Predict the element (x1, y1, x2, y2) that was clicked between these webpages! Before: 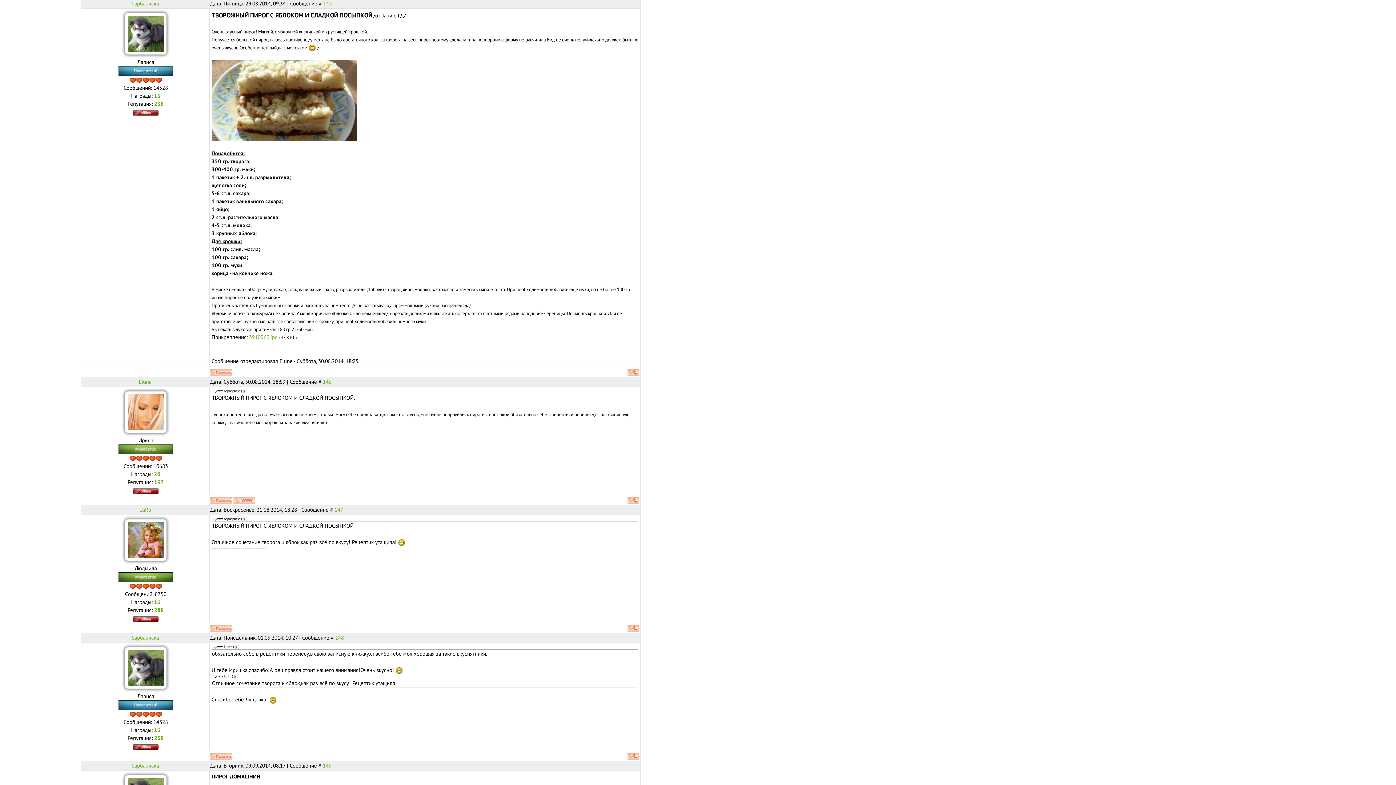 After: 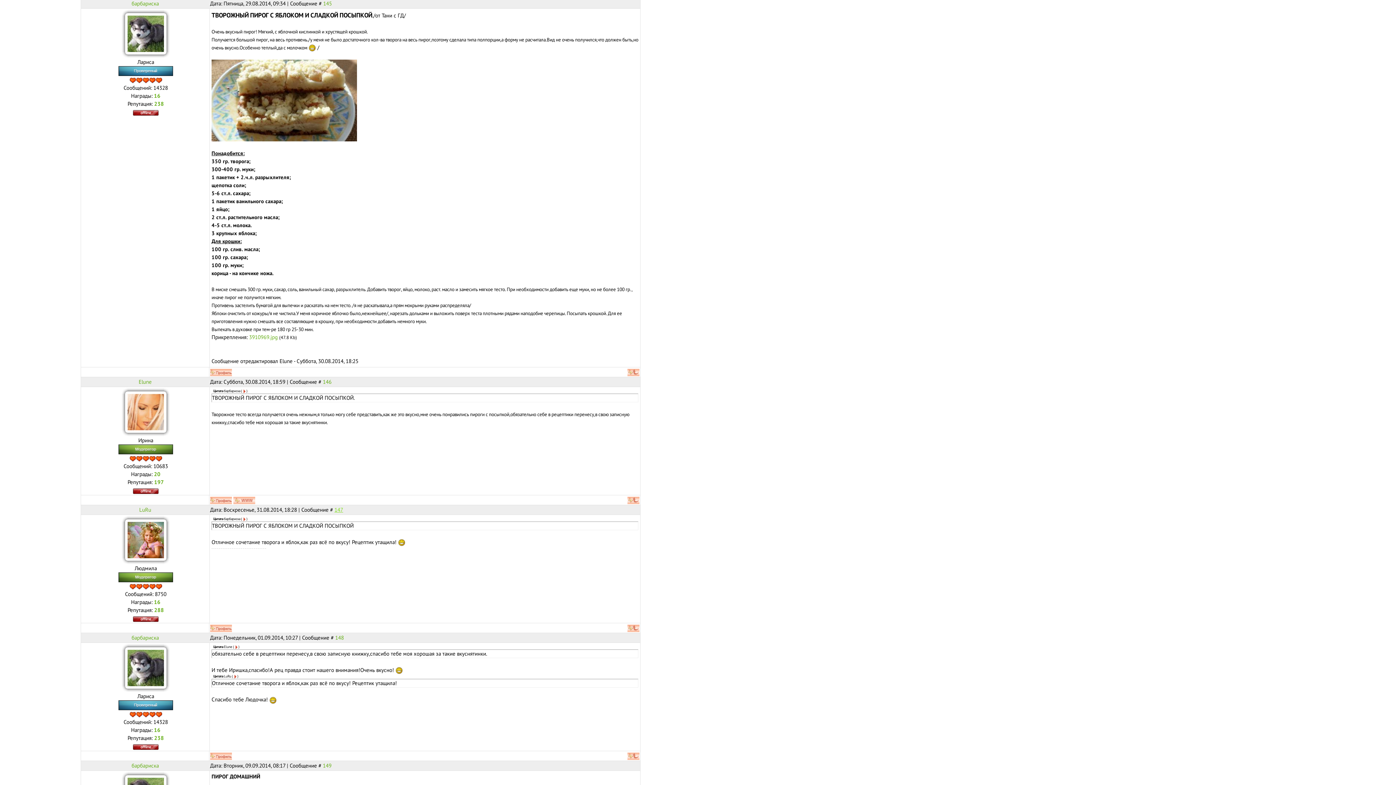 Action: bbox: (334, 506, 343, 513) label: 147